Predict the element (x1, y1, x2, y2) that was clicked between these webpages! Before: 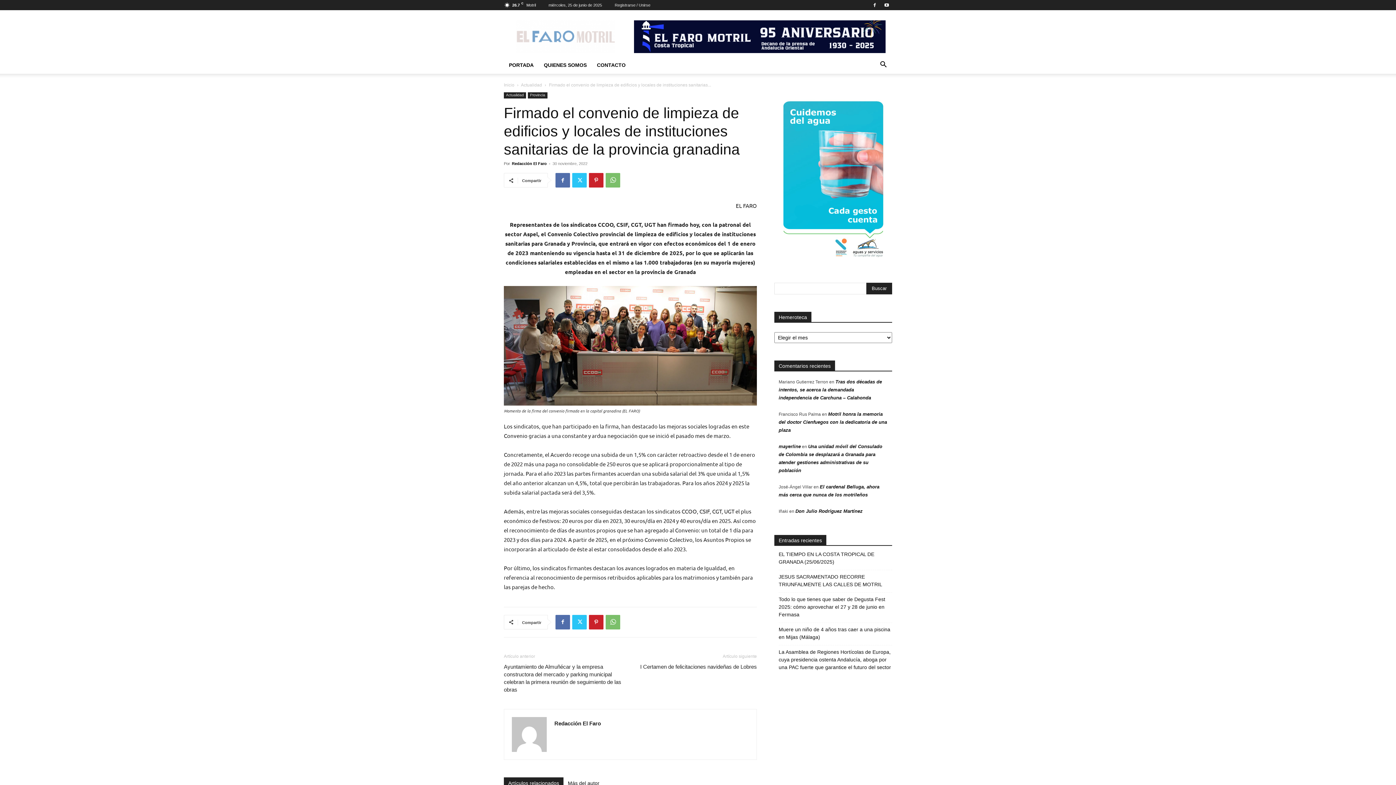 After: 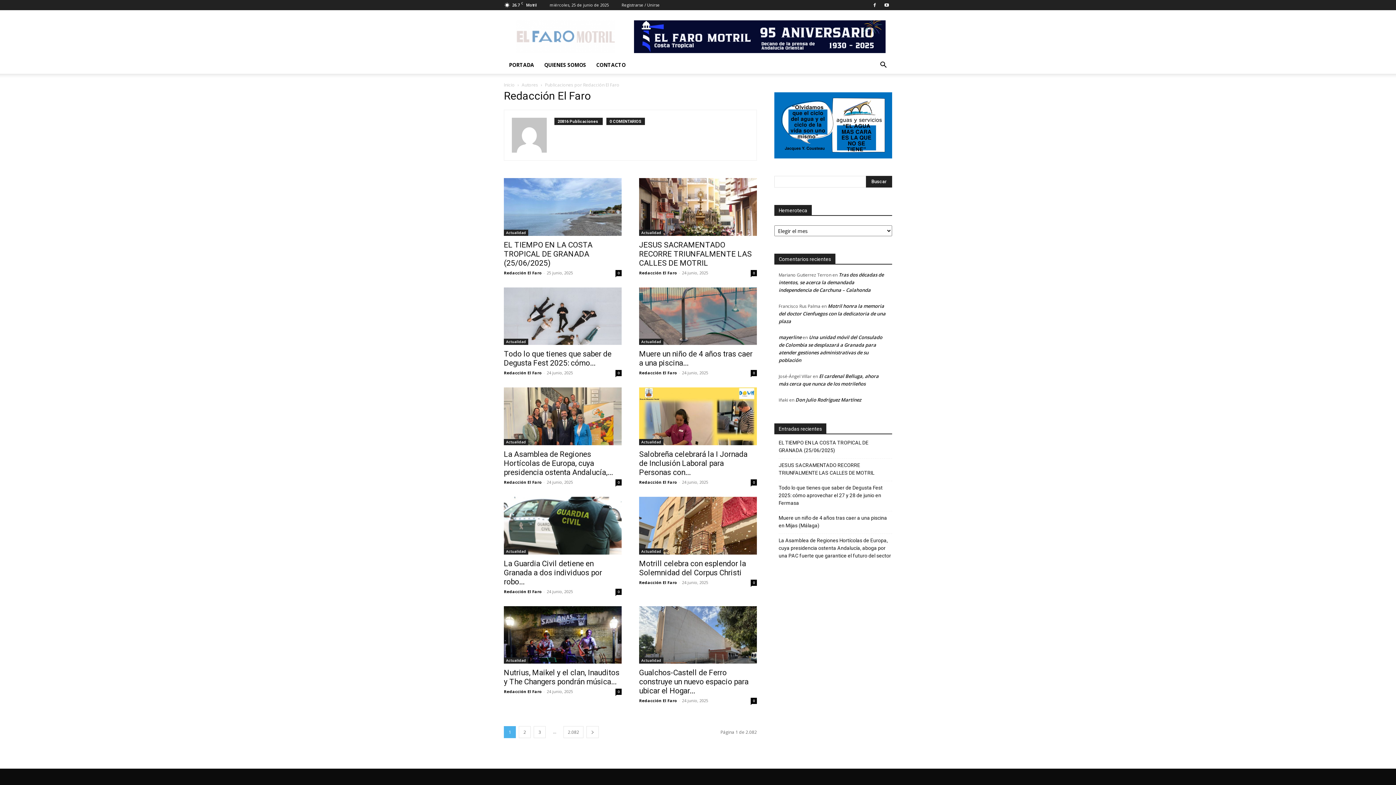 Action: label: Redacción El Faro bbox: (512, 161, 546, 165)